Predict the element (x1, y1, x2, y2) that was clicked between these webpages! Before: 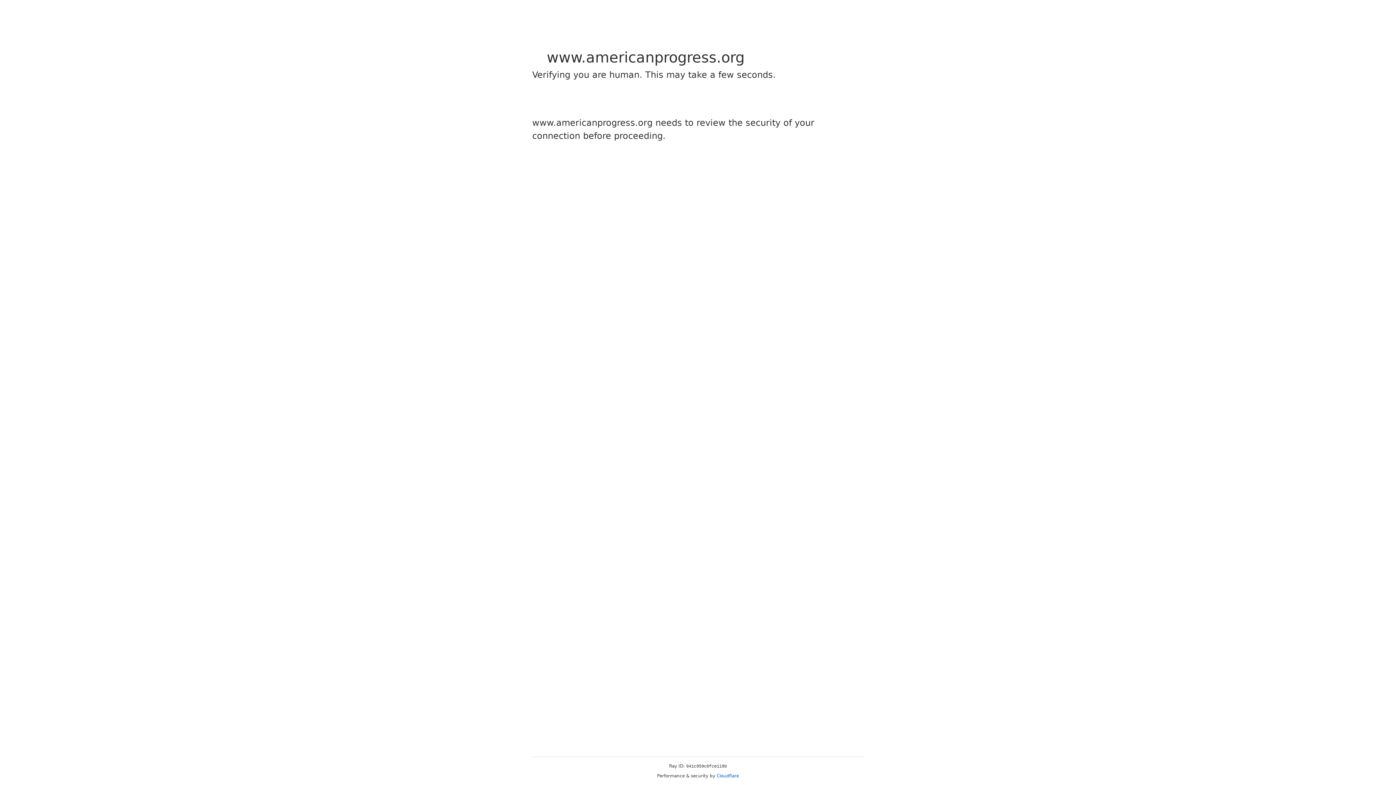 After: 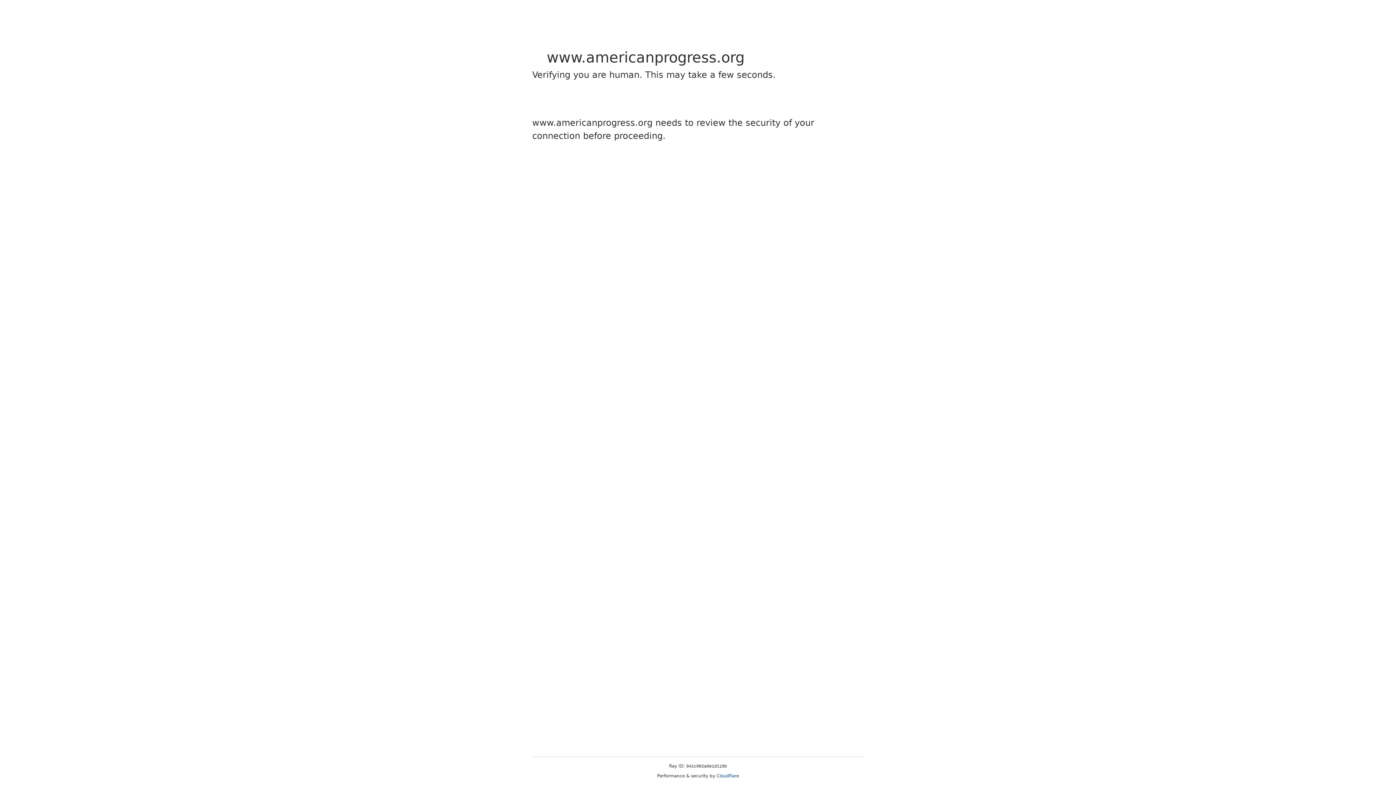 Action: label: Cloudflare bbox: (716, 773, 739, 778)